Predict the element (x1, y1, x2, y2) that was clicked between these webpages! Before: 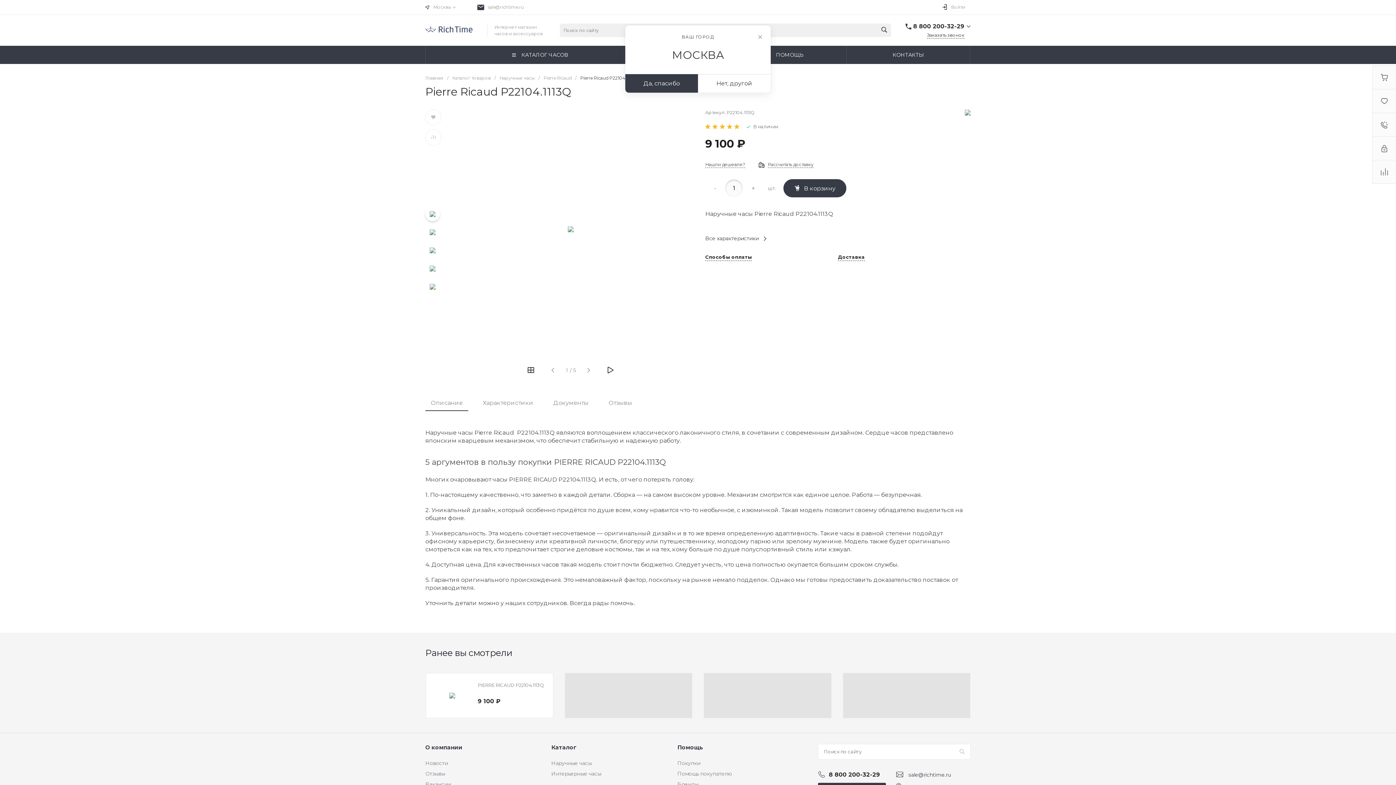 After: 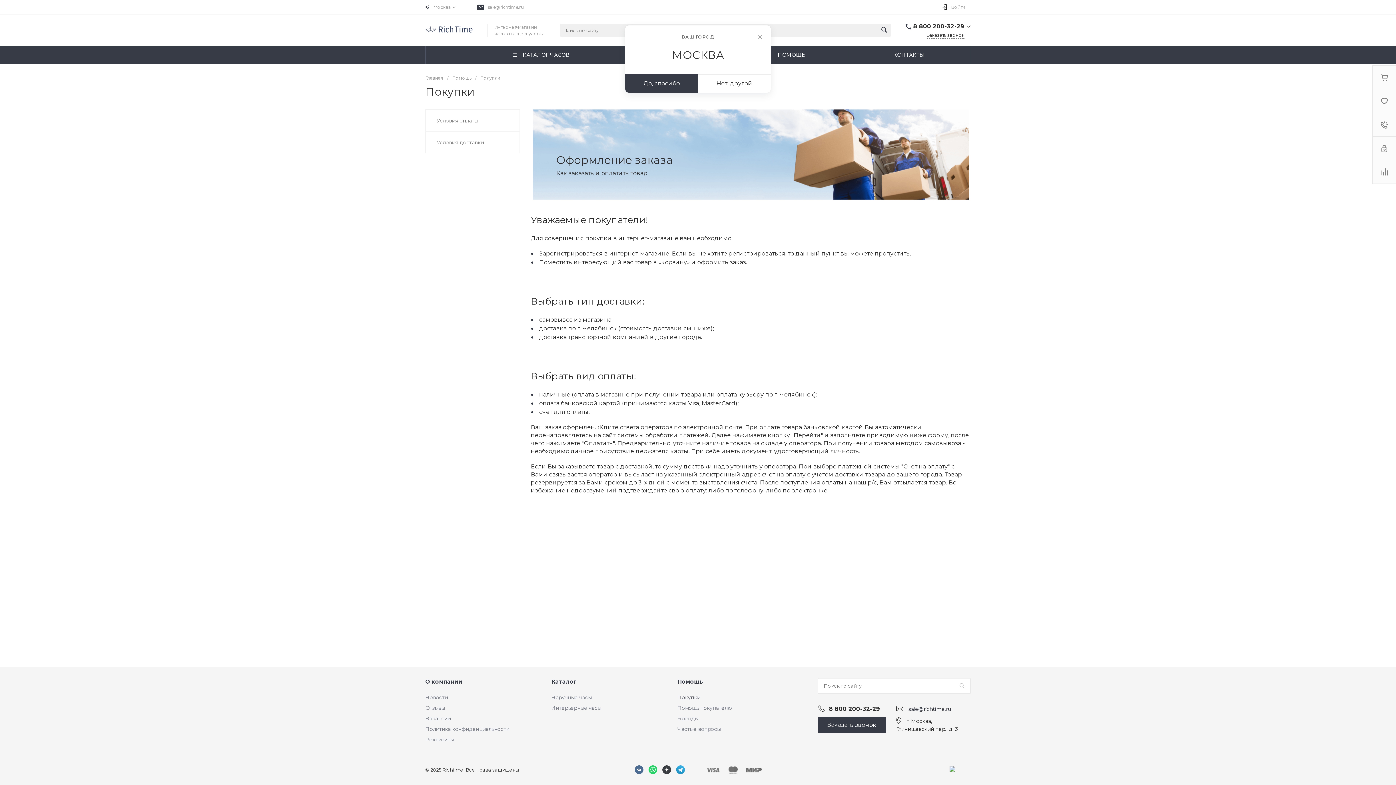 Action: label: Покупки bbox: (677, 760, 700, 766)